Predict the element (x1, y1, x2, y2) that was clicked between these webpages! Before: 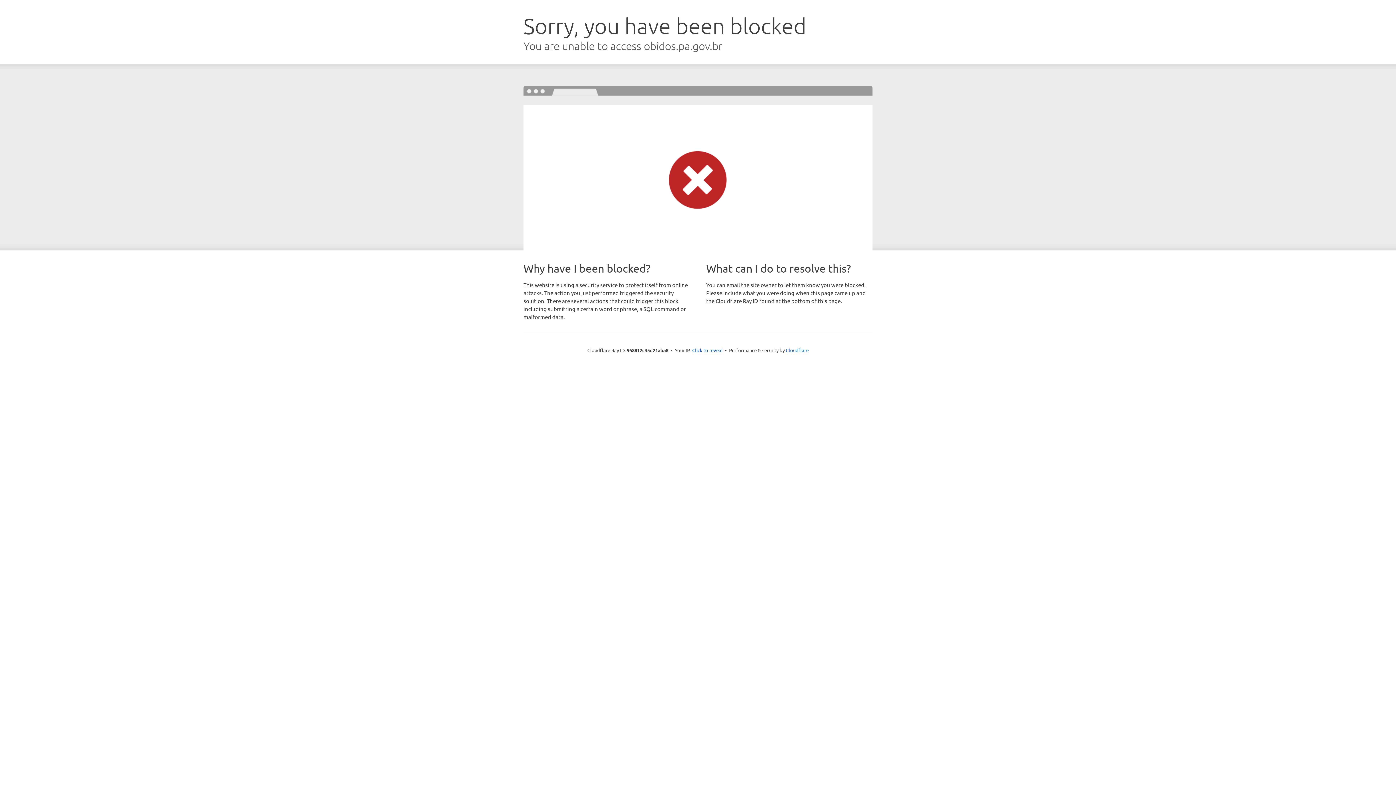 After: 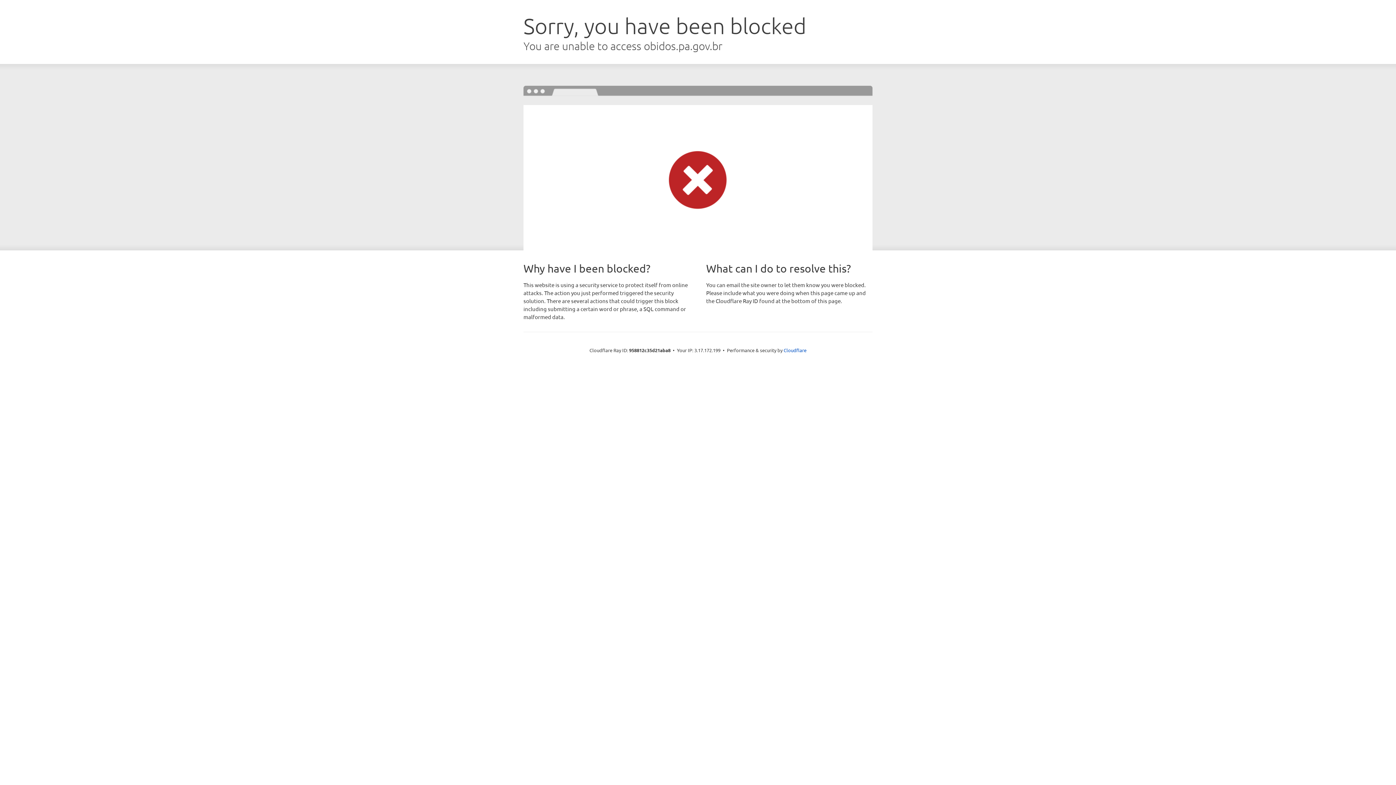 Action: bbox: (692, 346, 722, 353) label: Click to reveal